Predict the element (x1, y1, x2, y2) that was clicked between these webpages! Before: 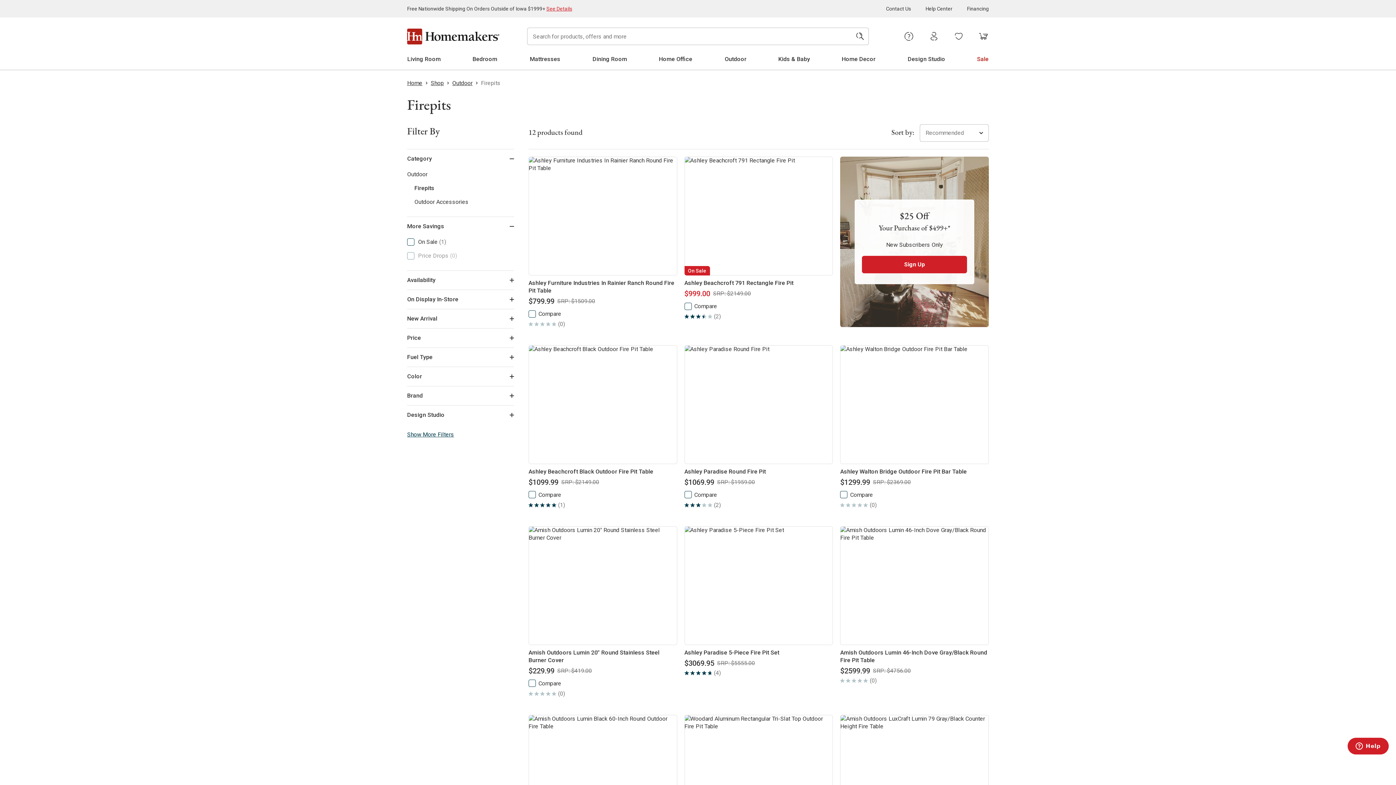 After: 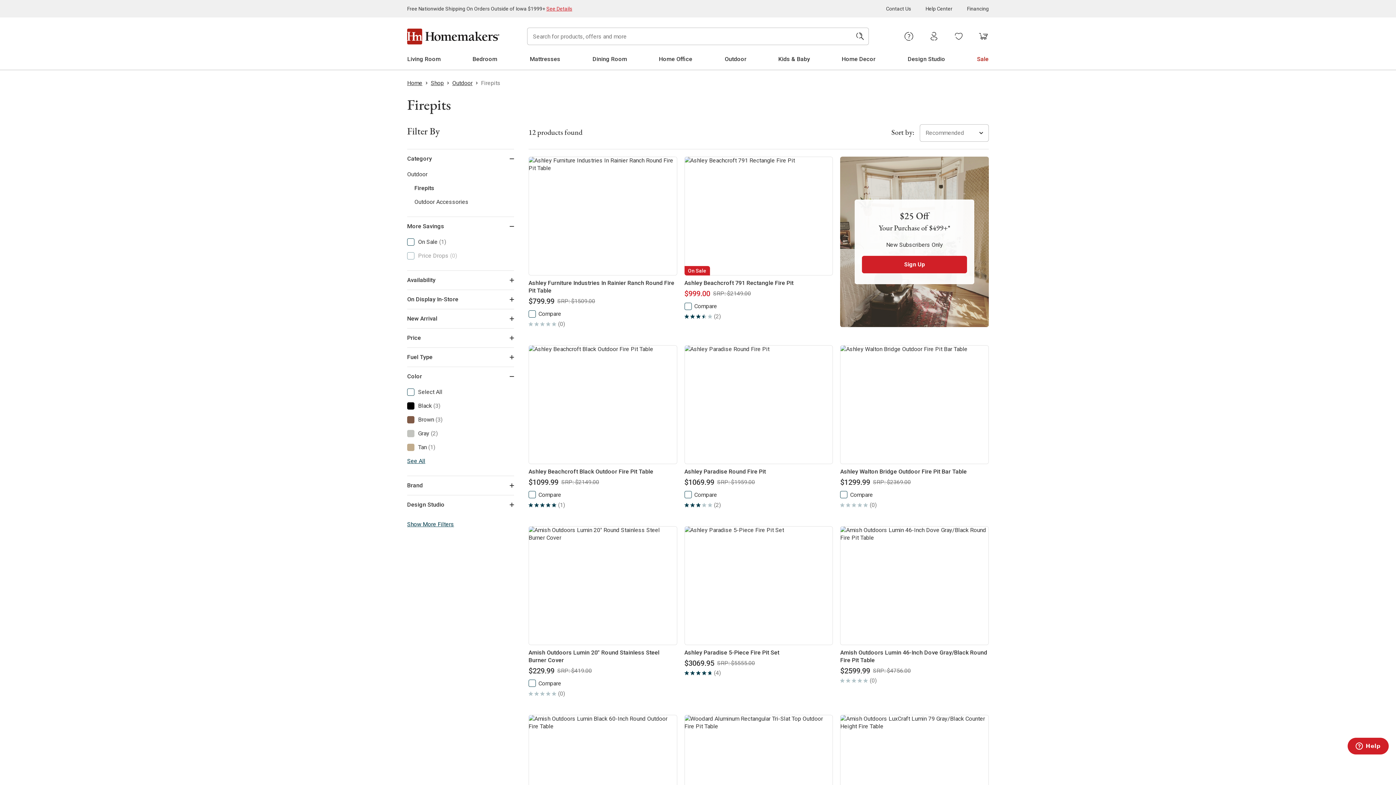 Action: bbox: (407, 367, 514, 386) label: Color